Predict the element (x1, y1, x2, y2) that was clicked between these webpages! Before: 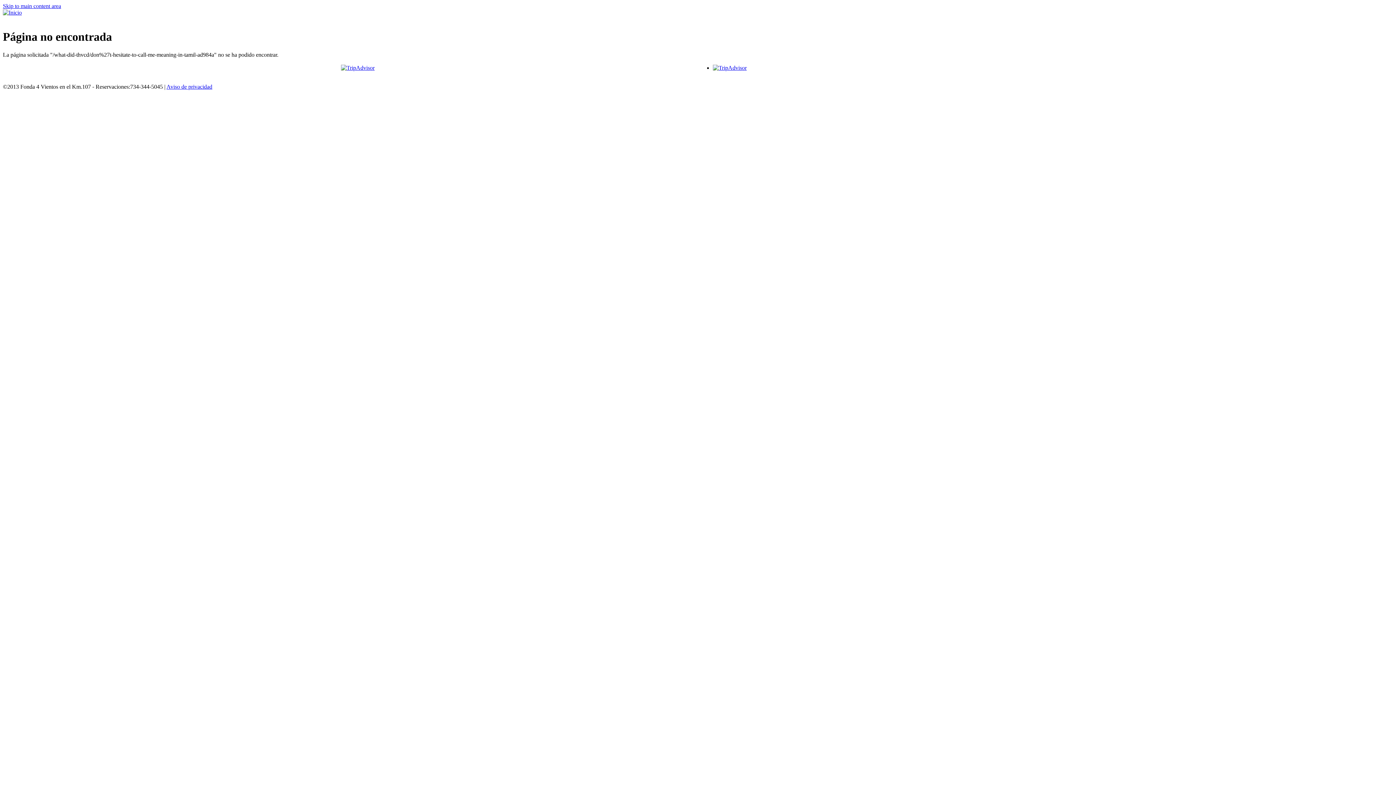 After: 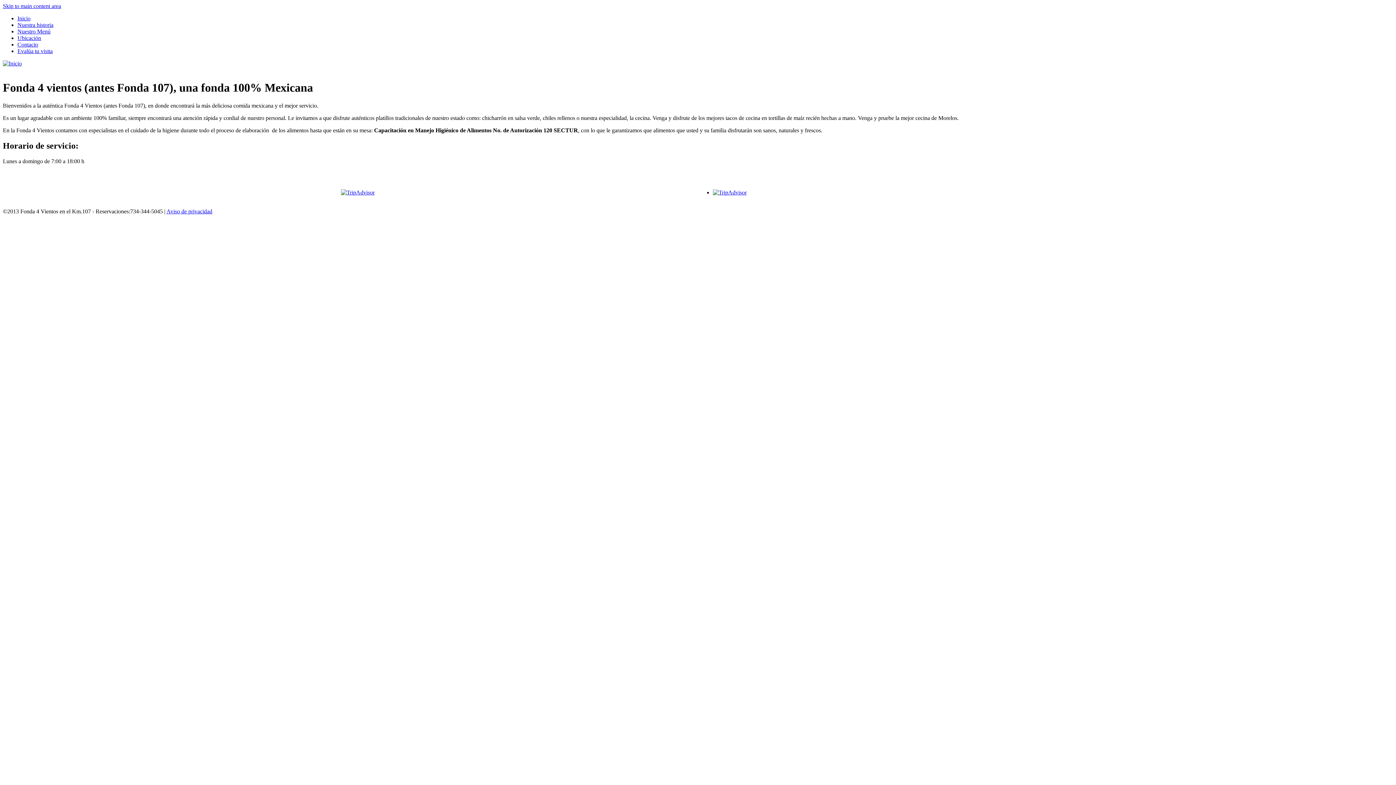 Action: bbox: (2, 9, 21, 15)